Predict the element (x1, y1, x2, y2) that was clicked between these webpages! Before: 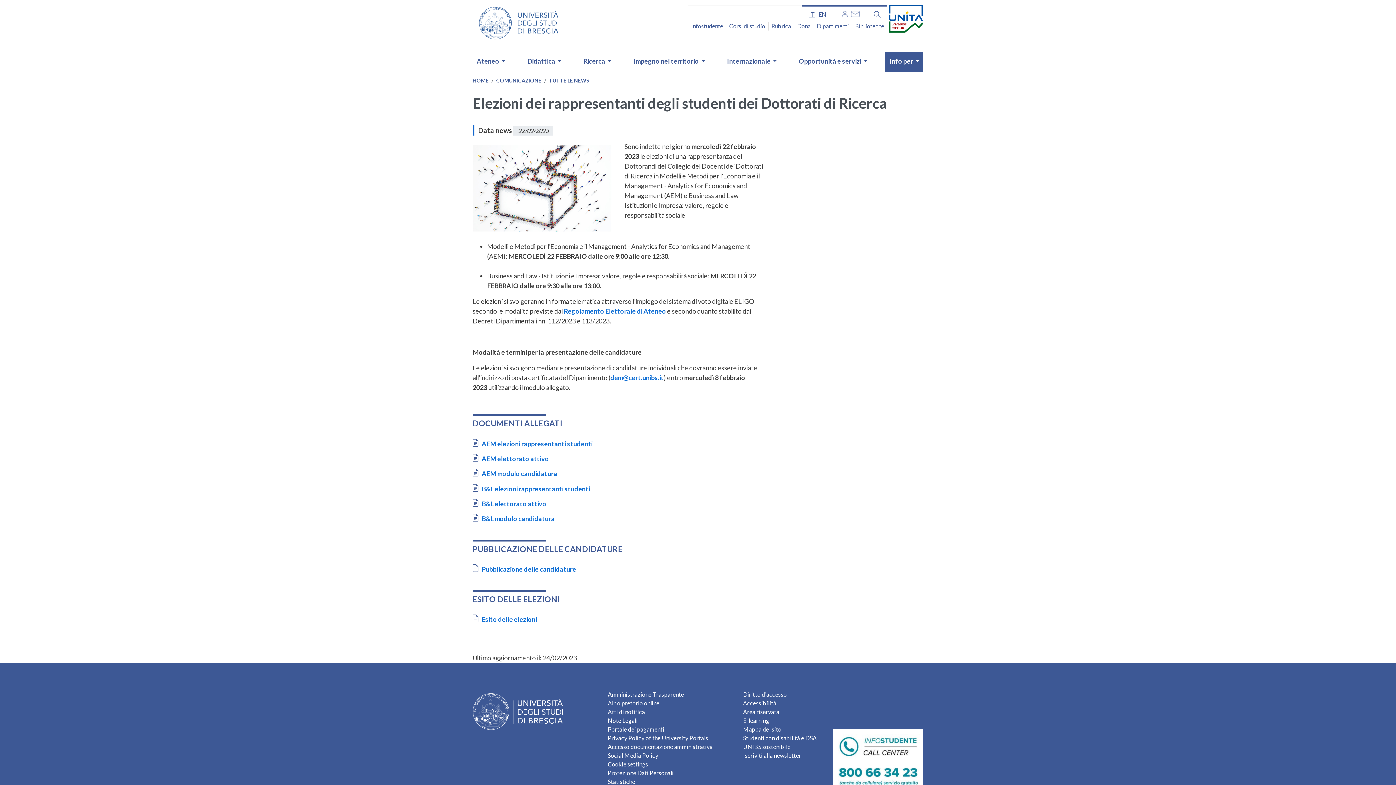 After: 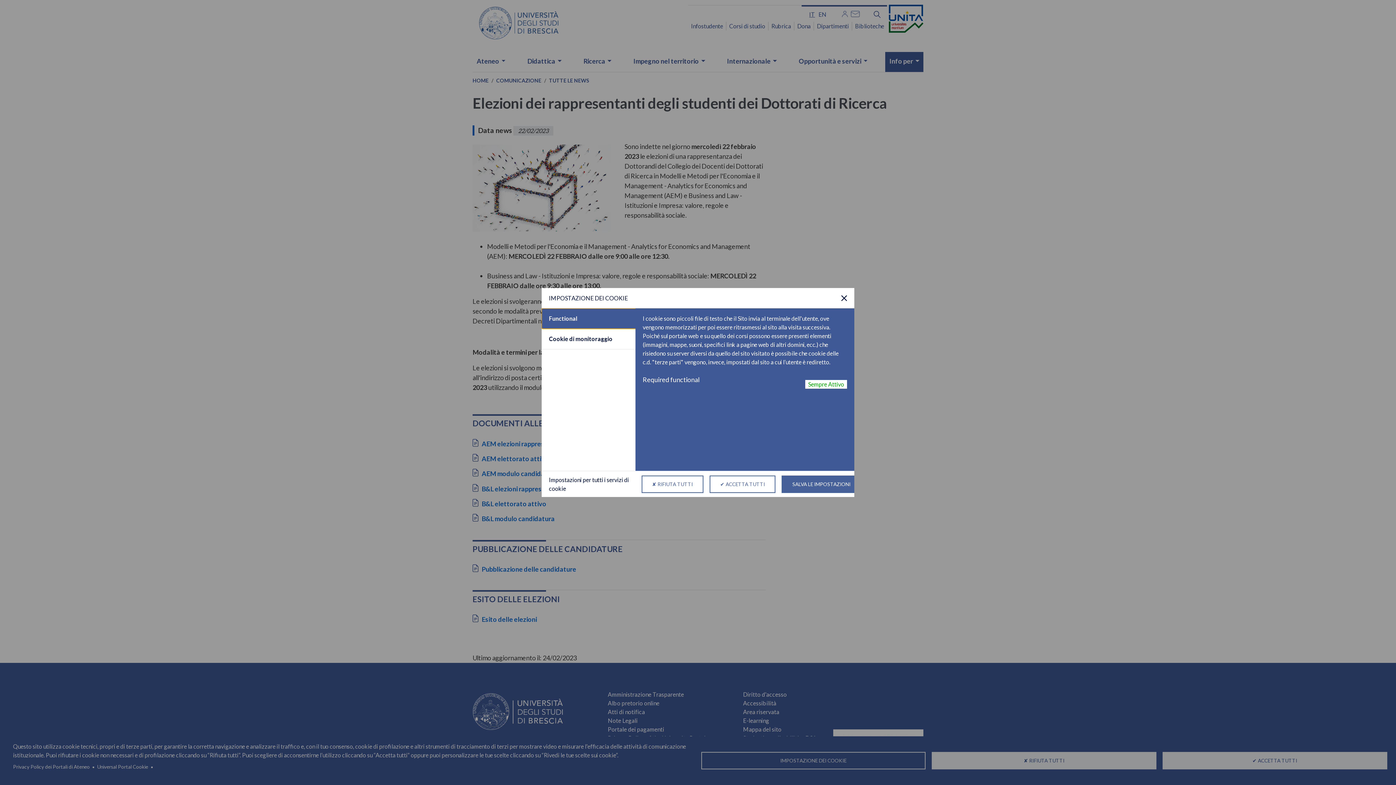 Action: label: Cookie settings bbox: (608, 760, 712, 769)